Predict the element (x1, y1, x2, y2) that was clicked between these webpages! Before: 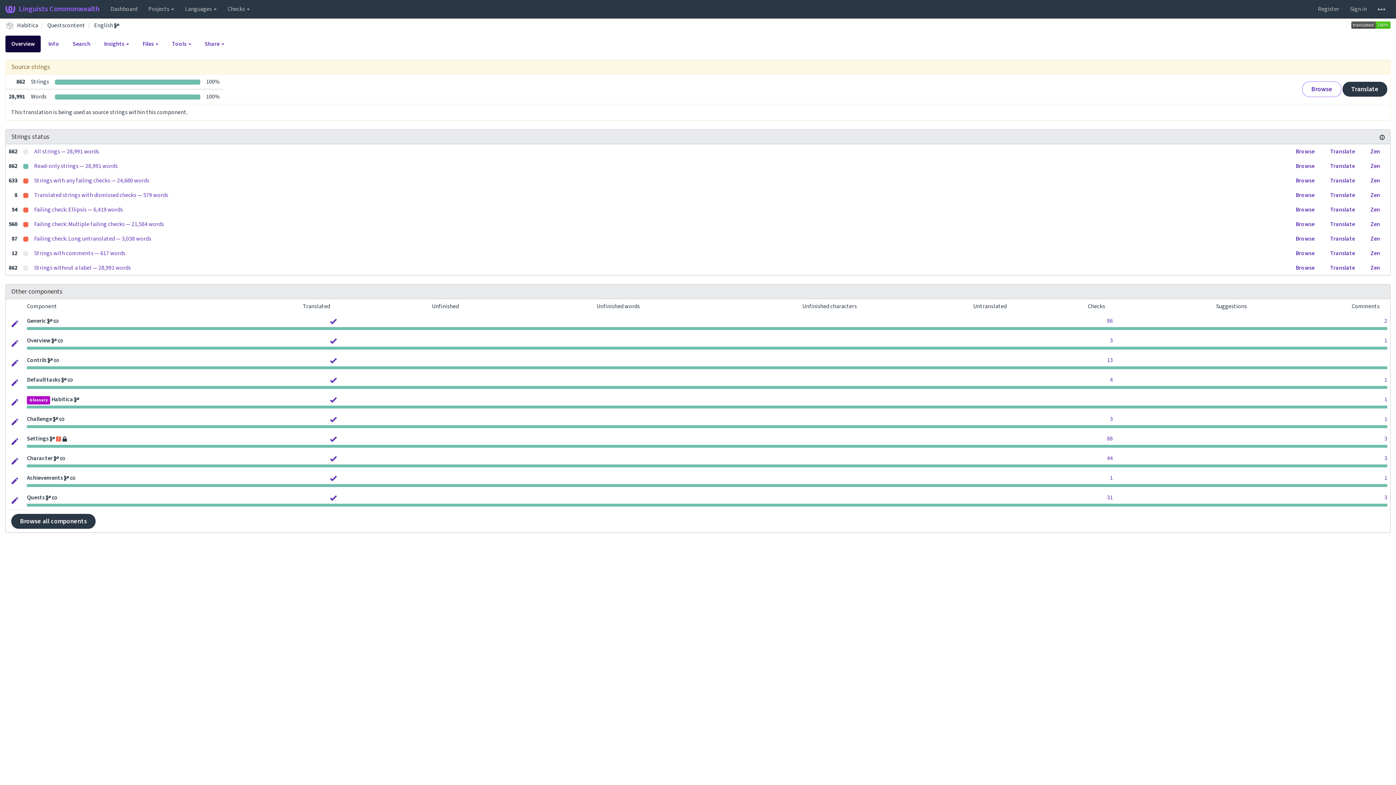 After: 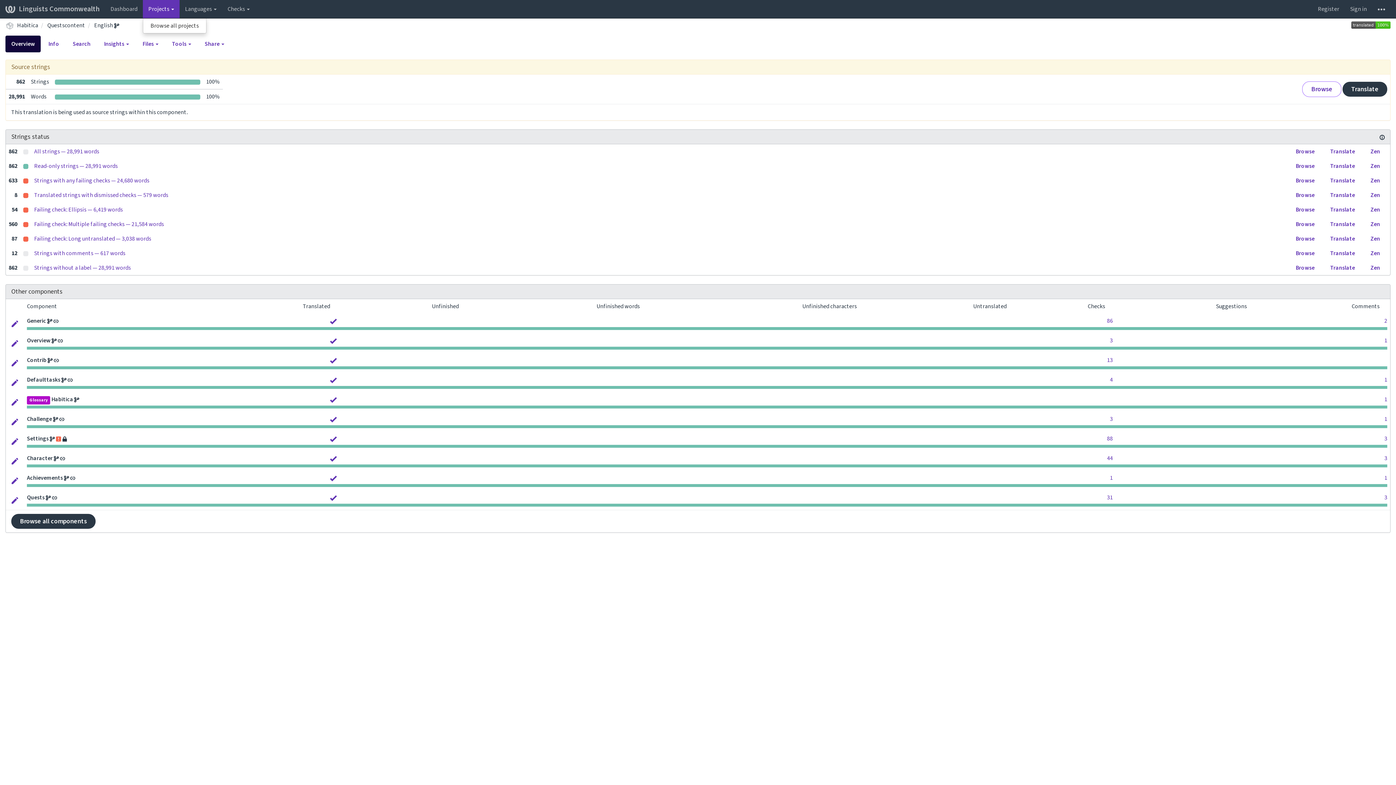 Action: label: Projects  bbox: (142, 0, 179, 18)